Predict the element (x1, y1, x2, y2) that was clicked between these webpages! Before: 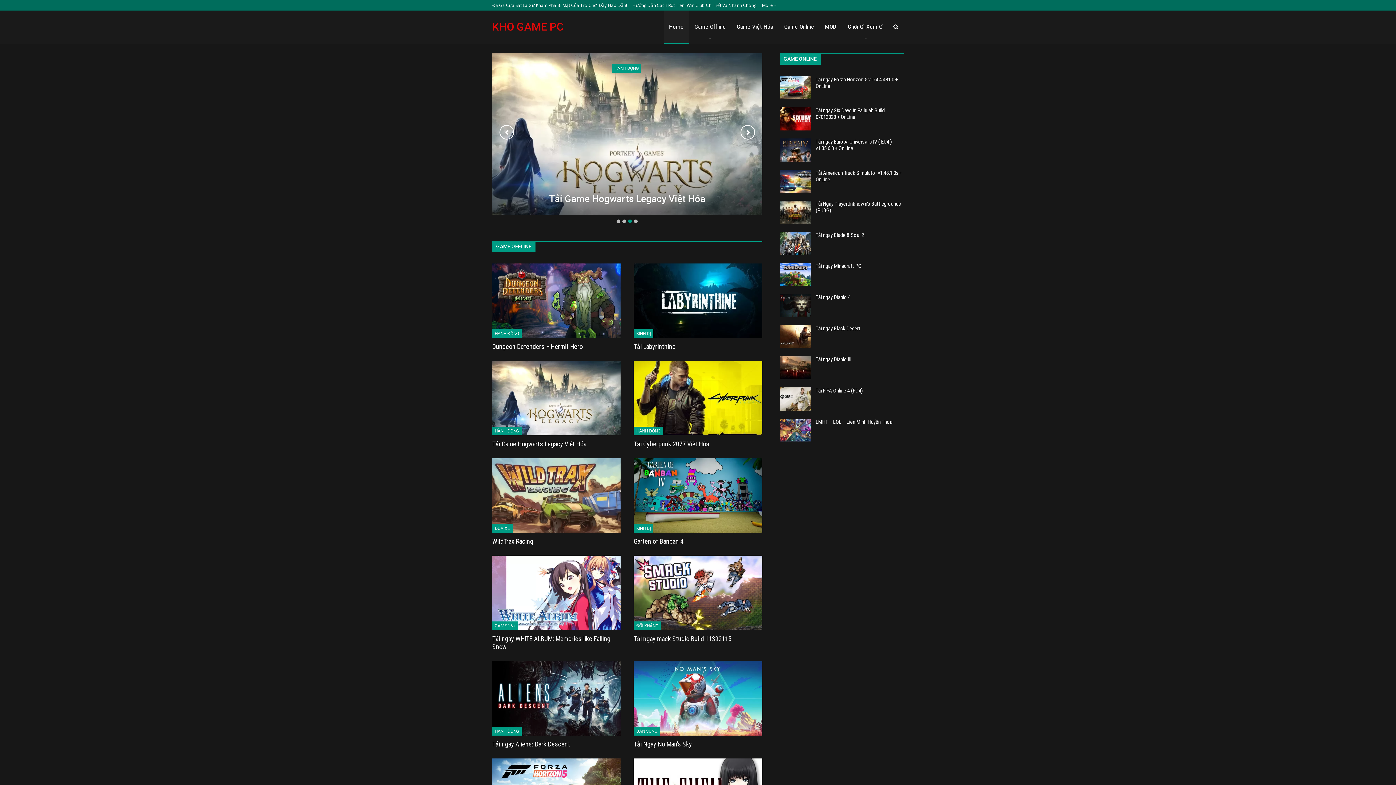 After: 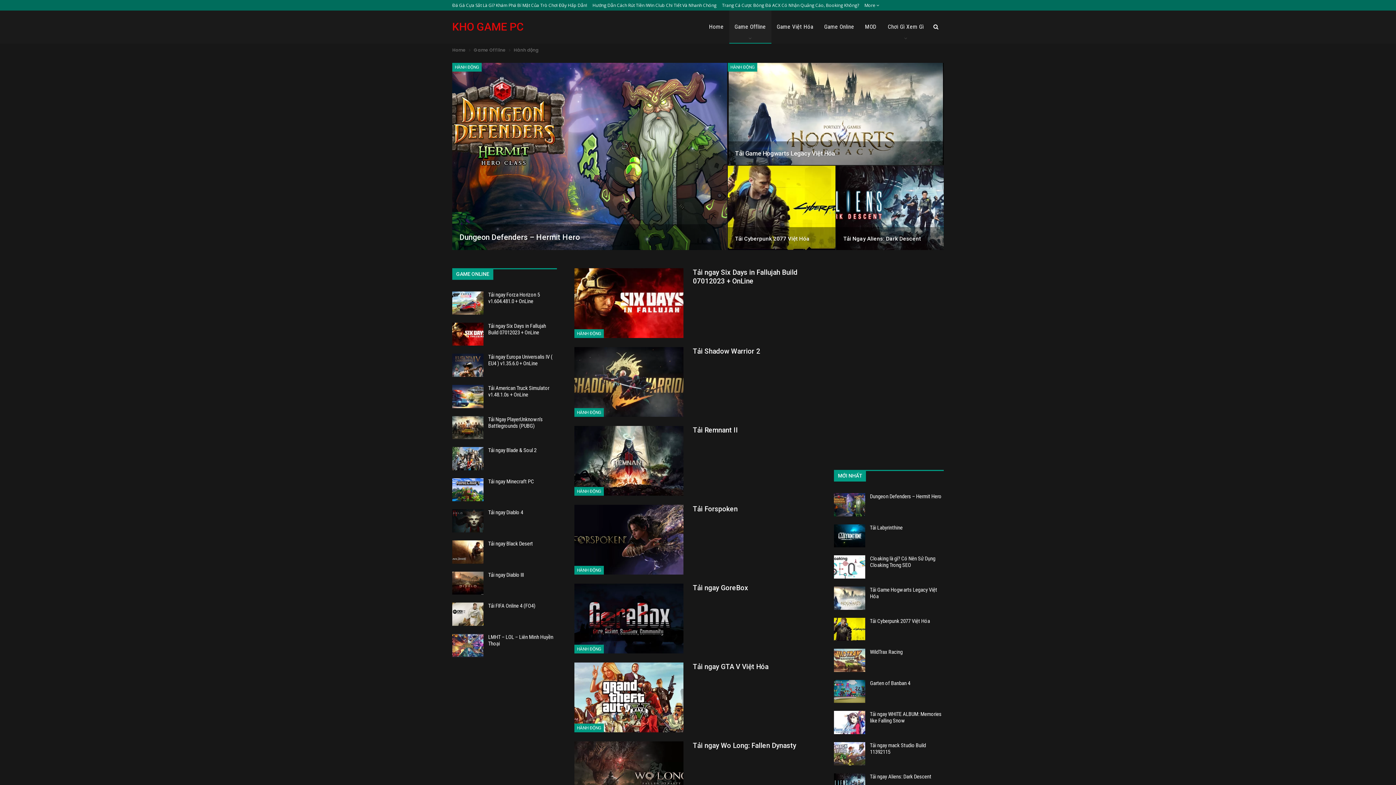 Action: label: HÀNH ĐỘNG bbox: (492, 426, 521, 435)